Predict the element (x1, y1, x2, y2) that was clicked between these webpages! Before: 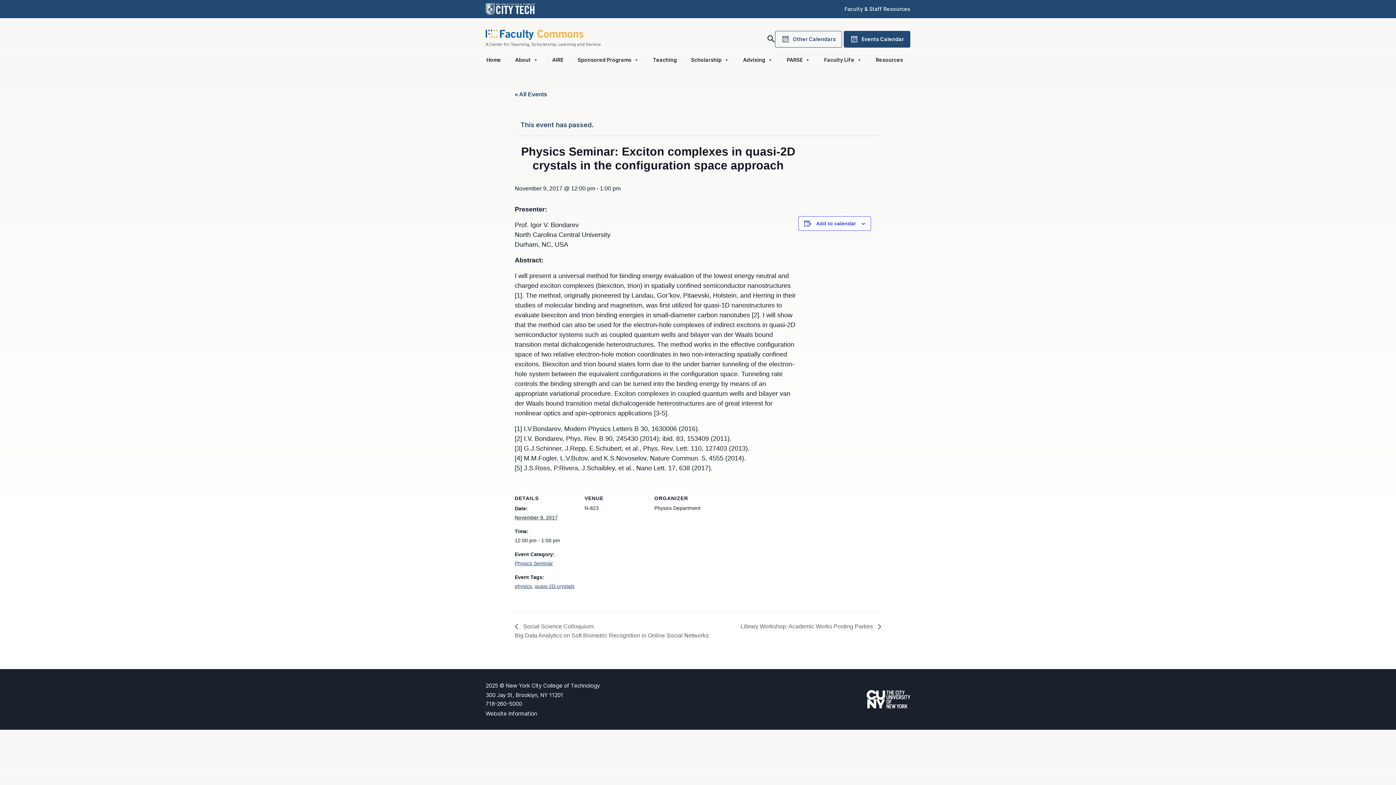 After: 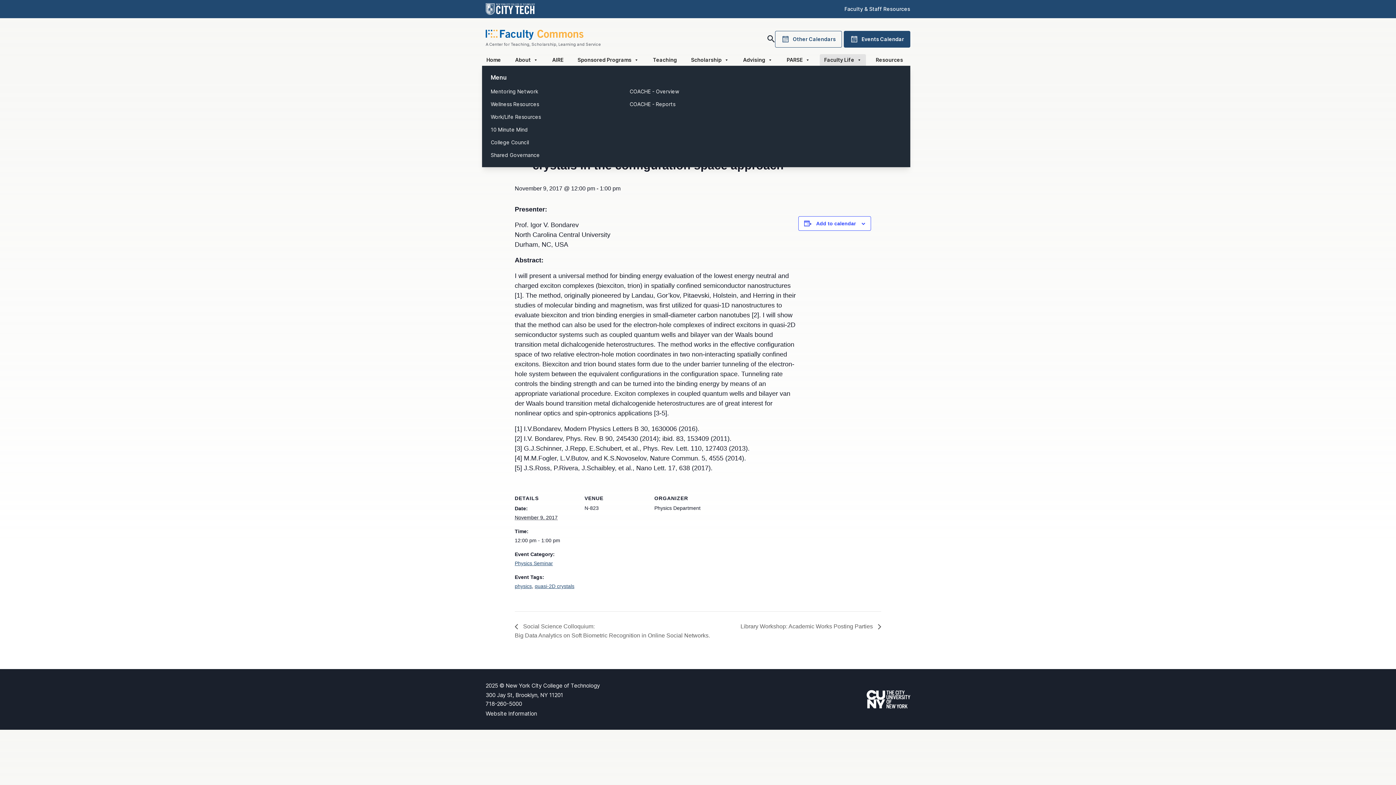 Action: bbox: (820, 54, 866, 65) label: Faculty Life